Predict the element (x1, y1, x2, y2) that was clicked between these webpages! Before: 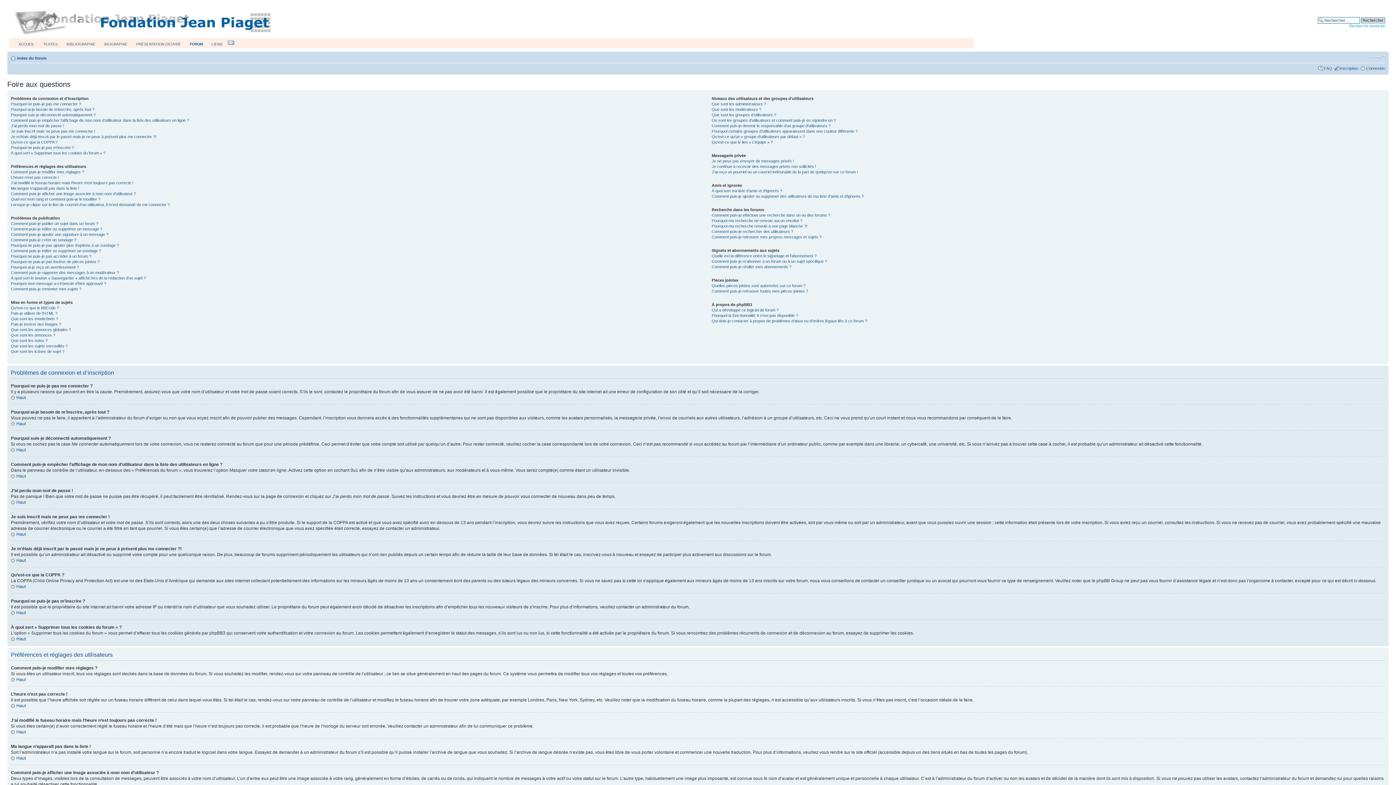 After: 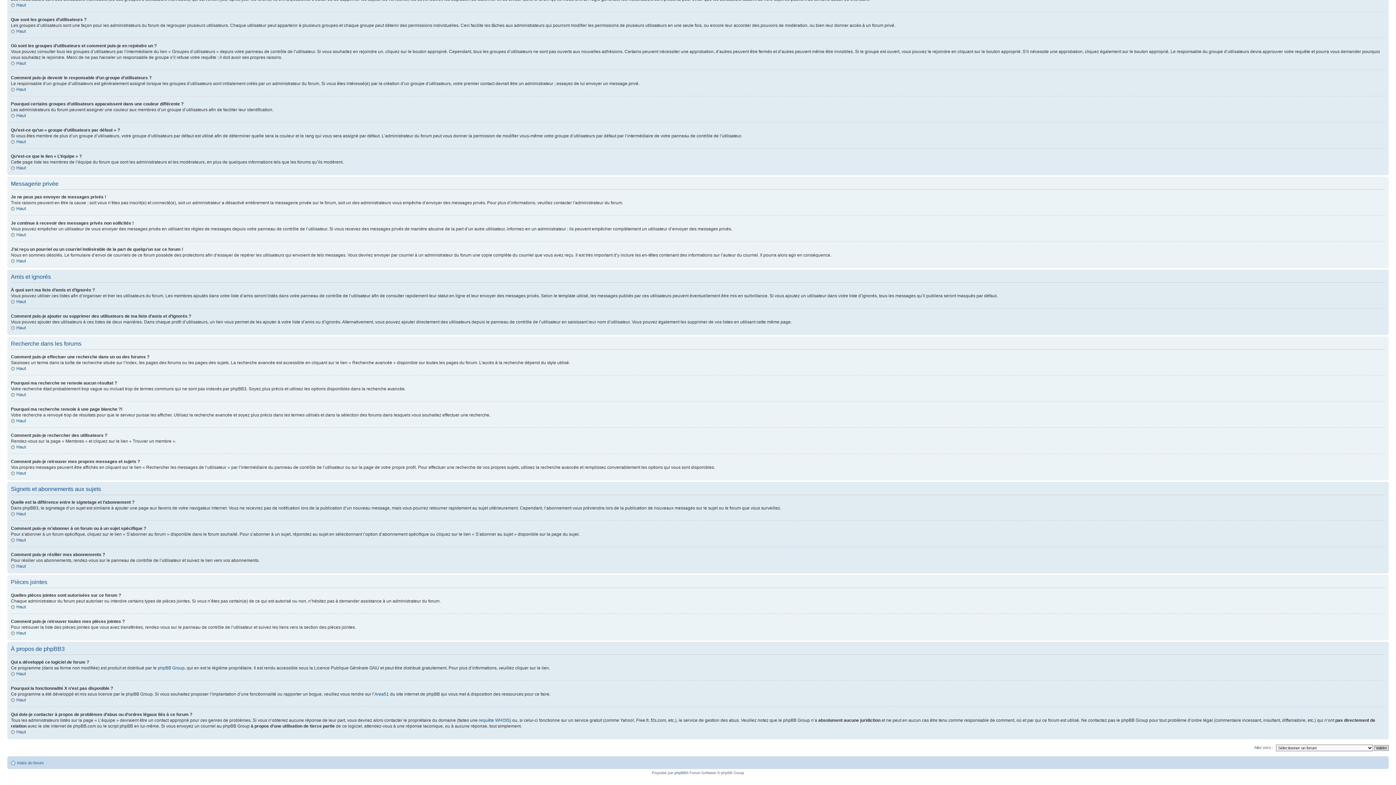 Action: label: Qu’est-ce qu’un « groupe d’utilisateurs par défaut » ? bbox: (711, 134, 805, 138)